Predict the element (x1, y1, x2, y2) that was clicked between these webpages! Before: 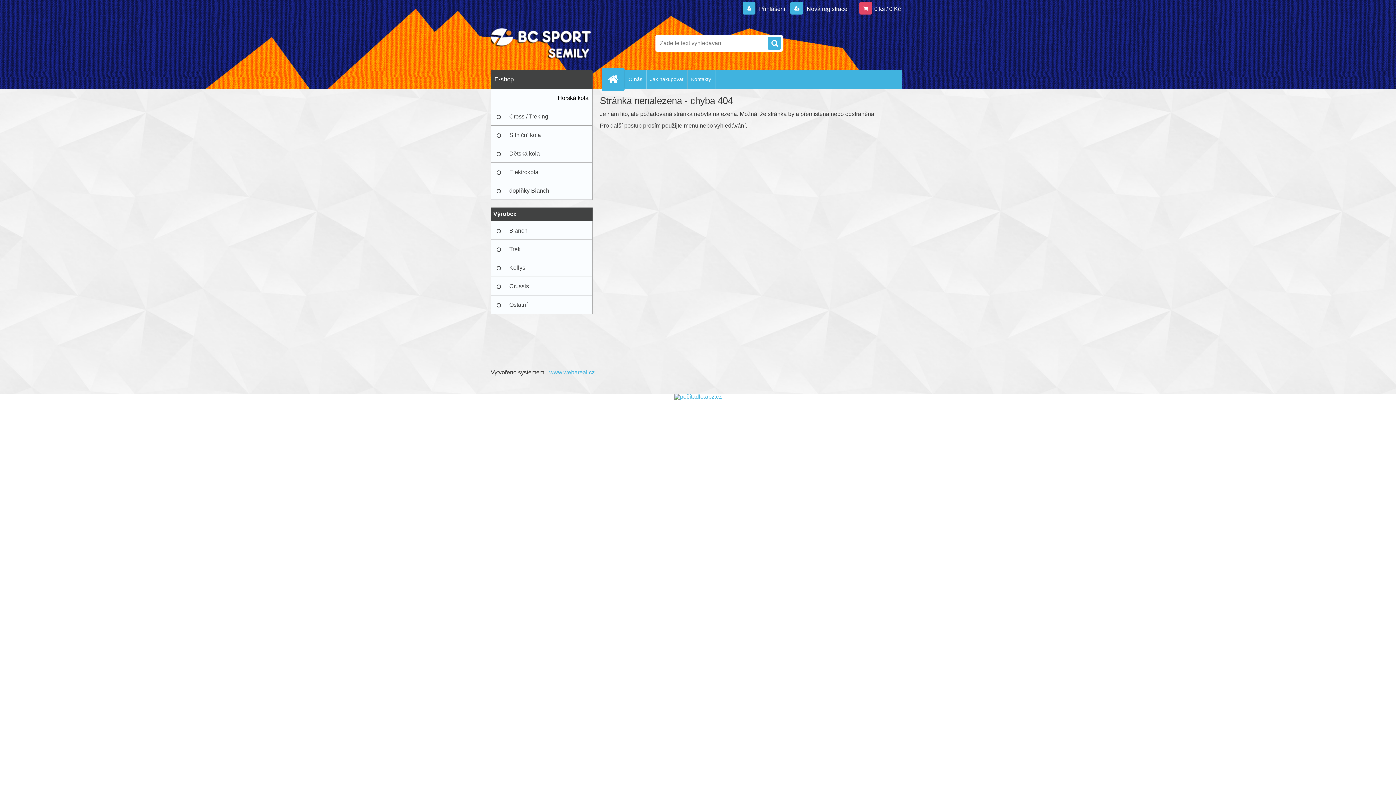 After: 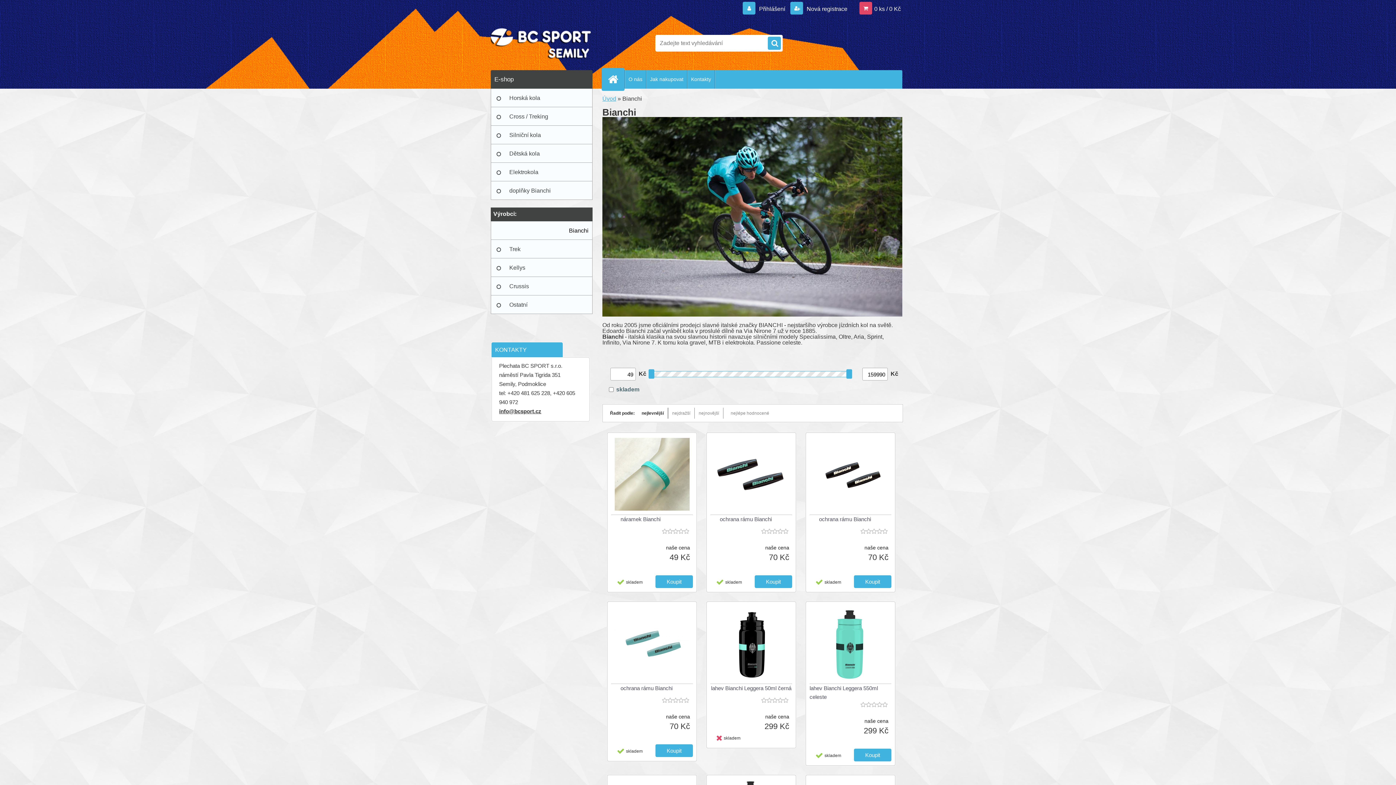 Action: bbox: (490, 221, 592, 240) label: Bianchi